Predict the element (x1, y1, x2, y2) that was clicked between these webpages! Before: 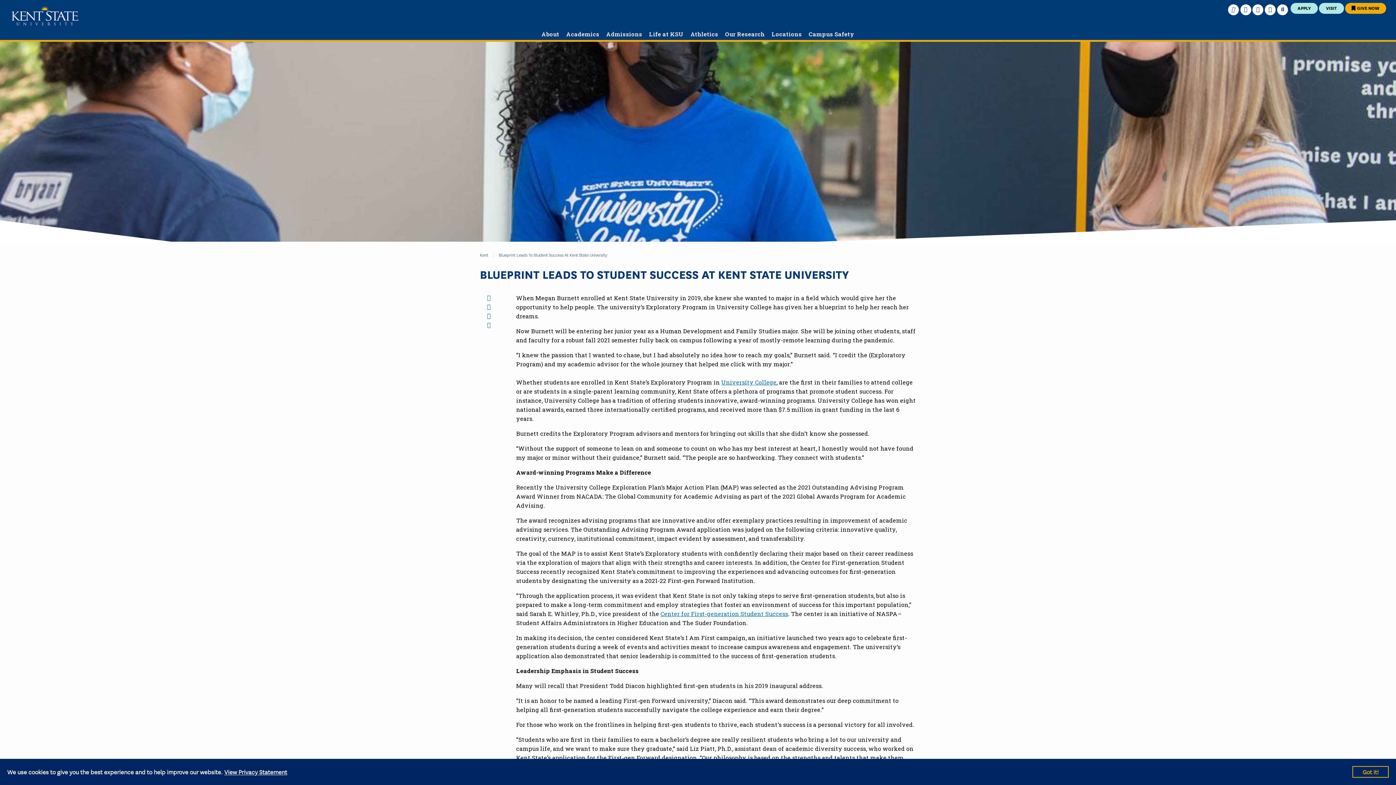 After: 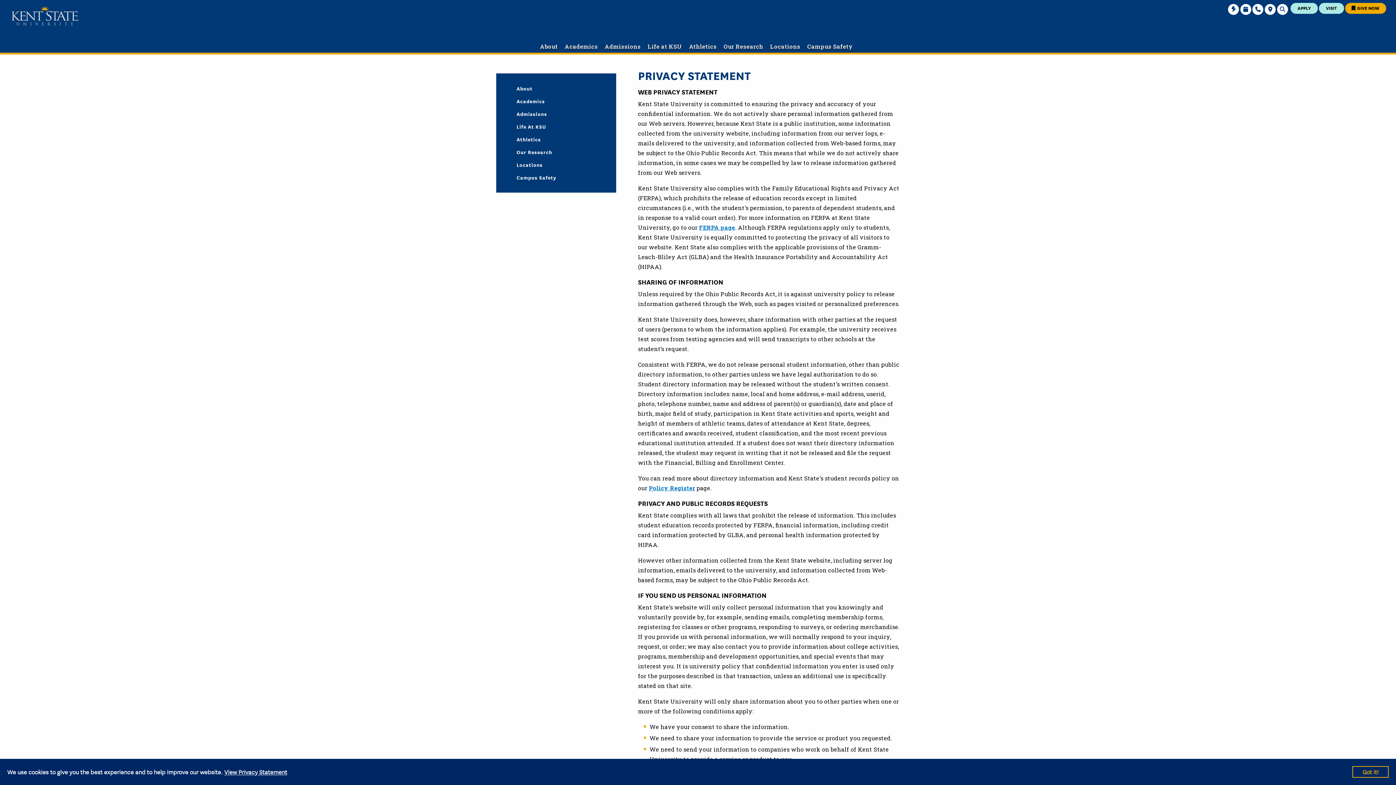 Action: label: View Privacy Statement bbox: (224, 767, 287, 777)